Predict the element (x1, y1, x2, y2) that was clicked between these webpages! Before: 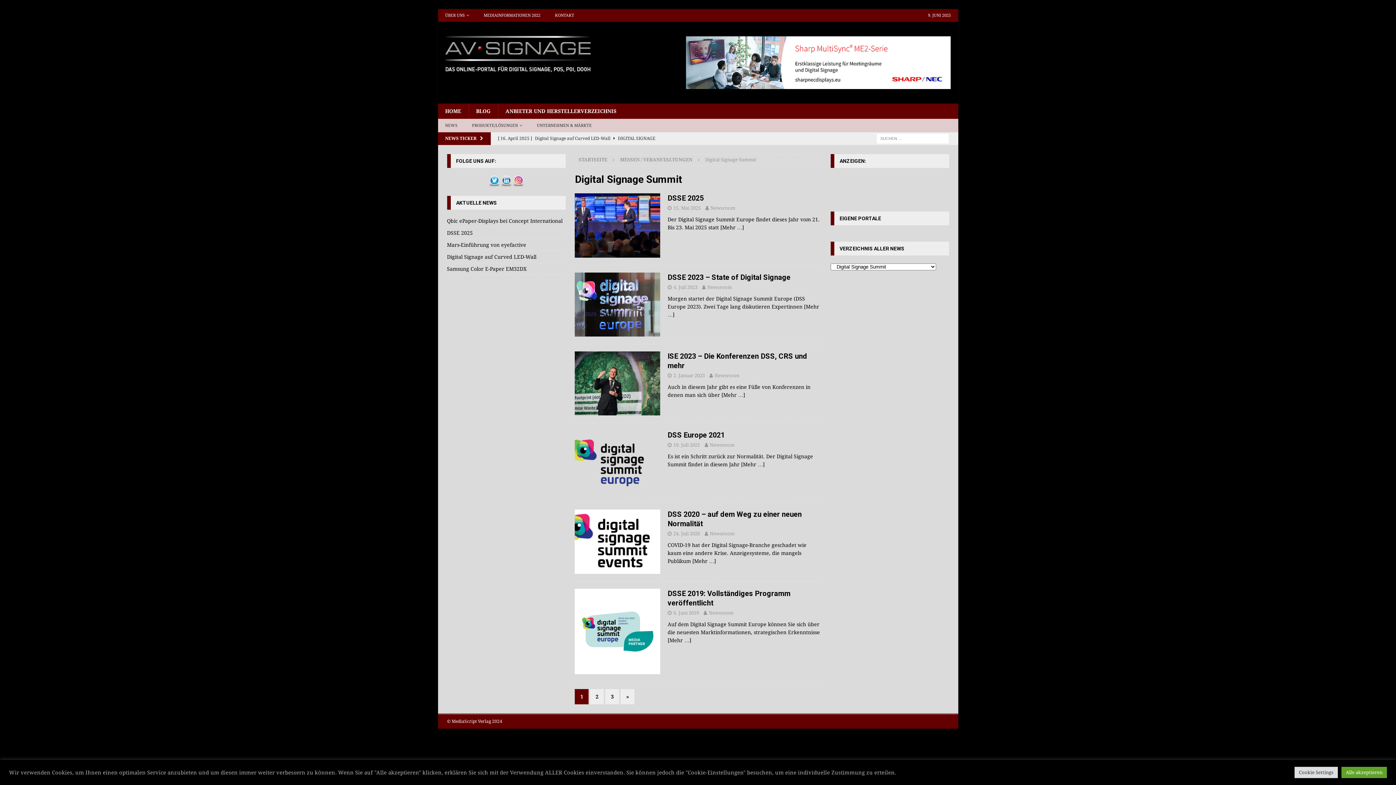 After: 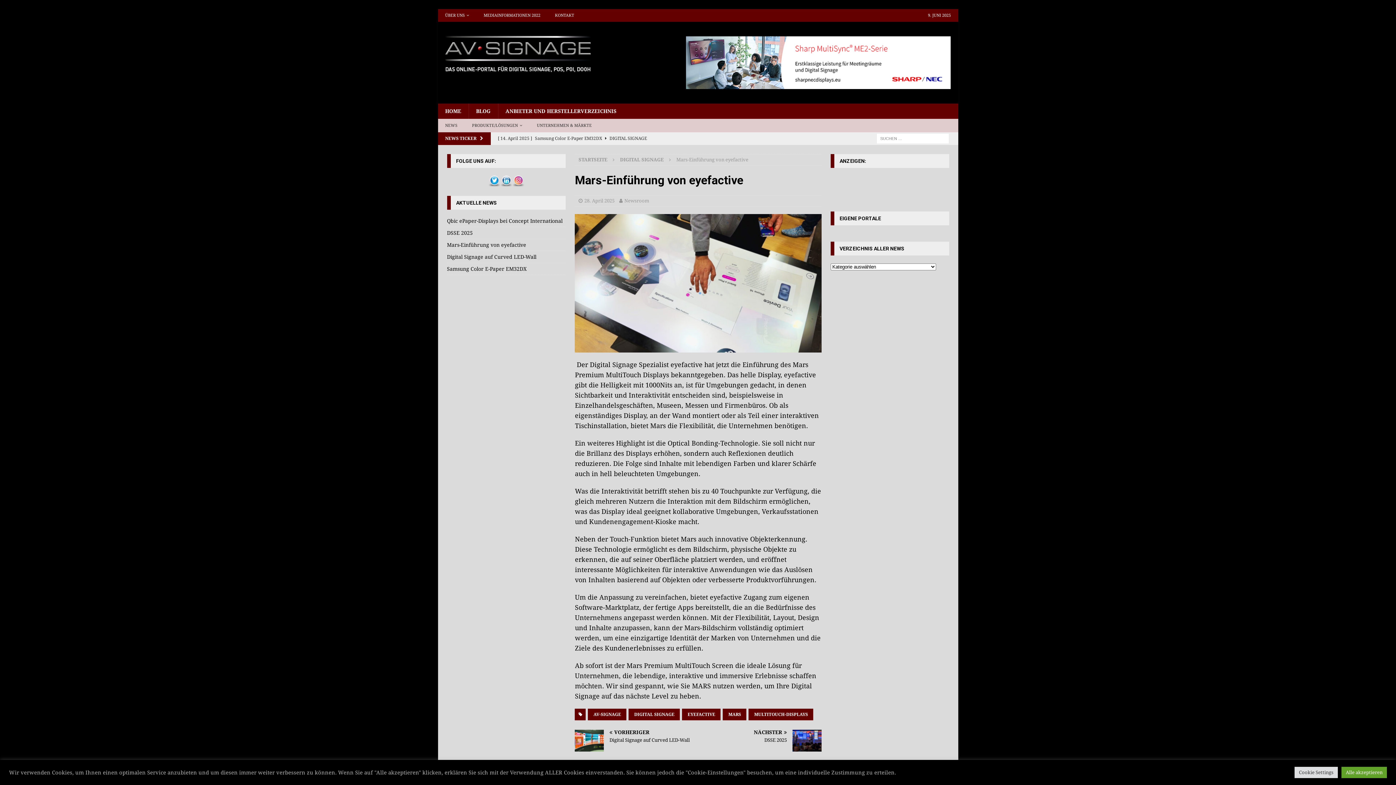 Action: label: Mars-Einführung von eyefactive bbox: (447, 242, 526, 248)